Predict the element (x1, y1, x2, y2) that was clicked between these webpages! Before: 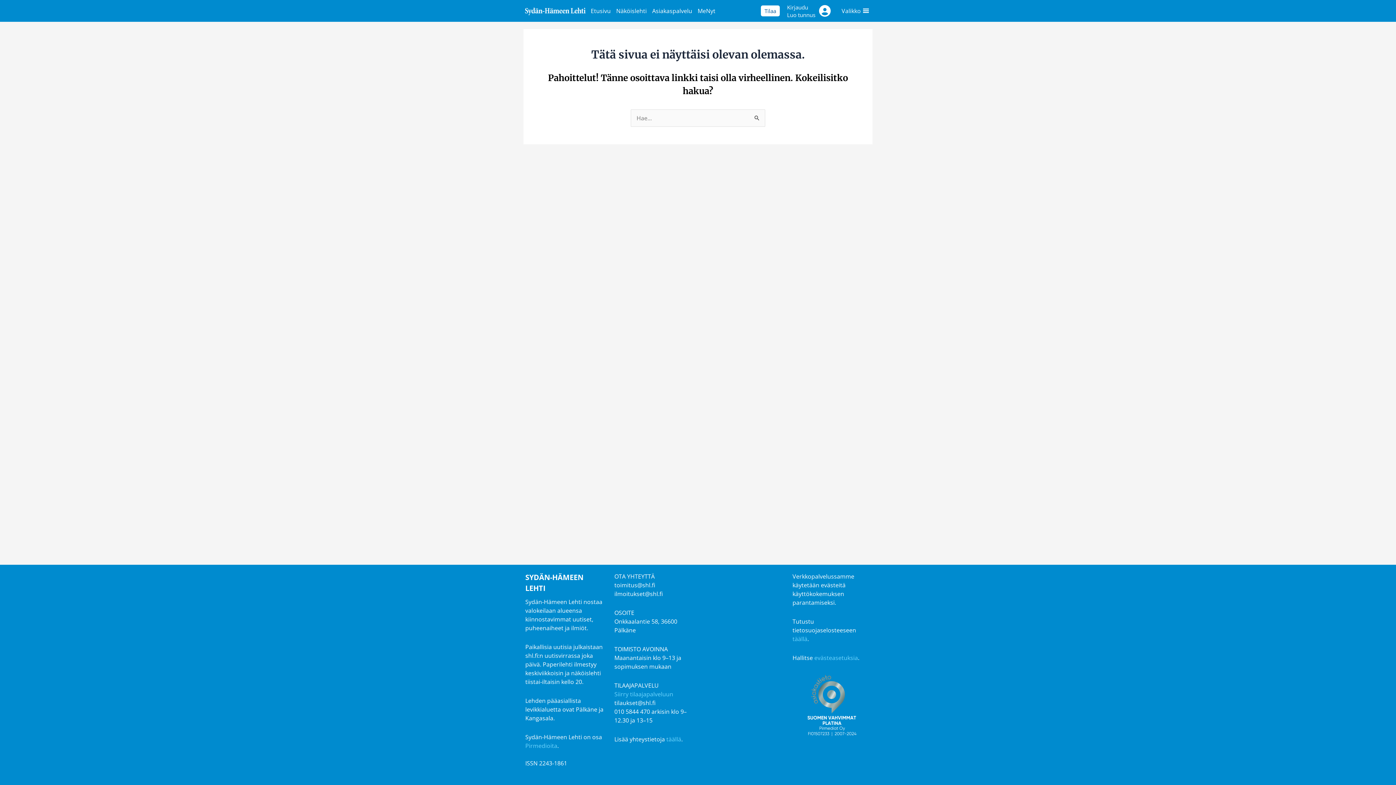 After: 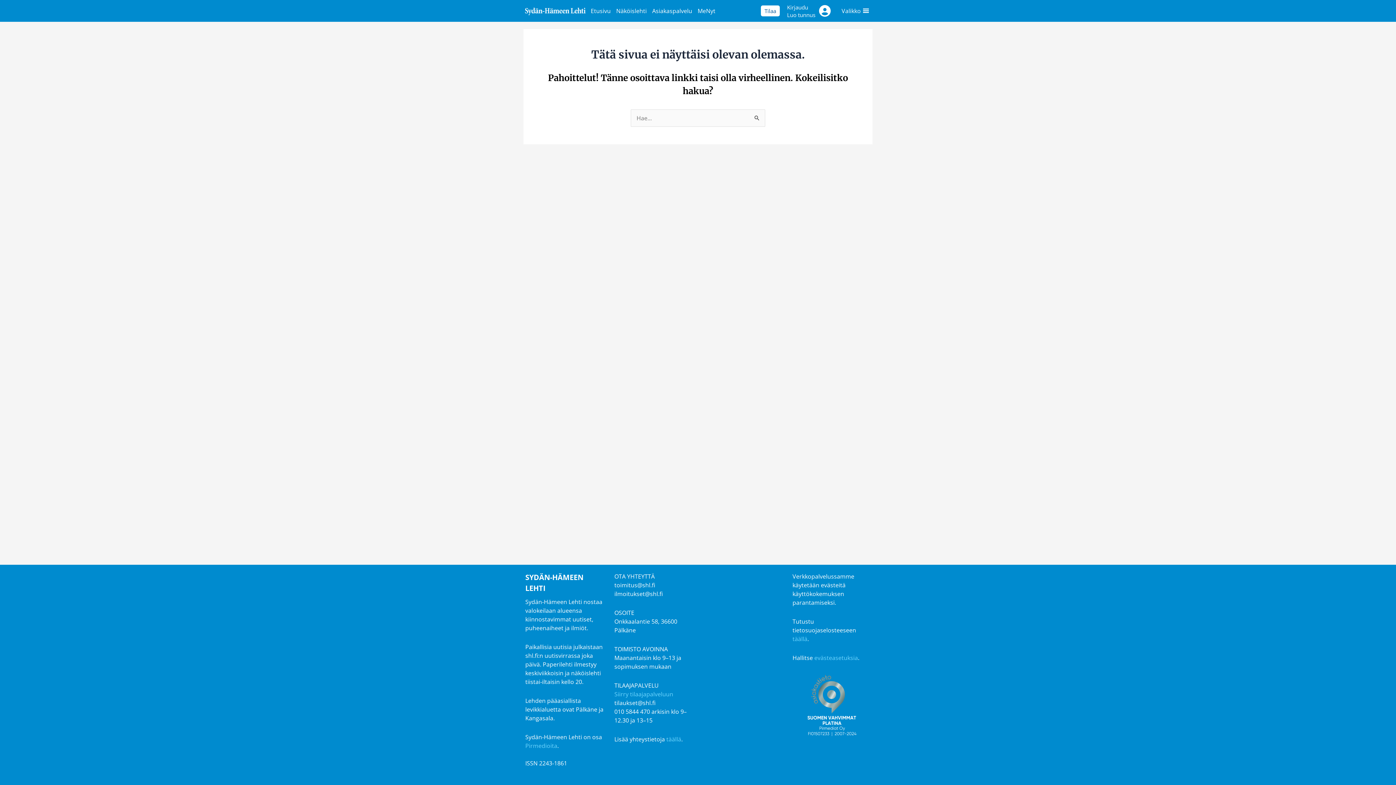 Action: bbox: (525, 742, 557, 750) label: Pirmedioita